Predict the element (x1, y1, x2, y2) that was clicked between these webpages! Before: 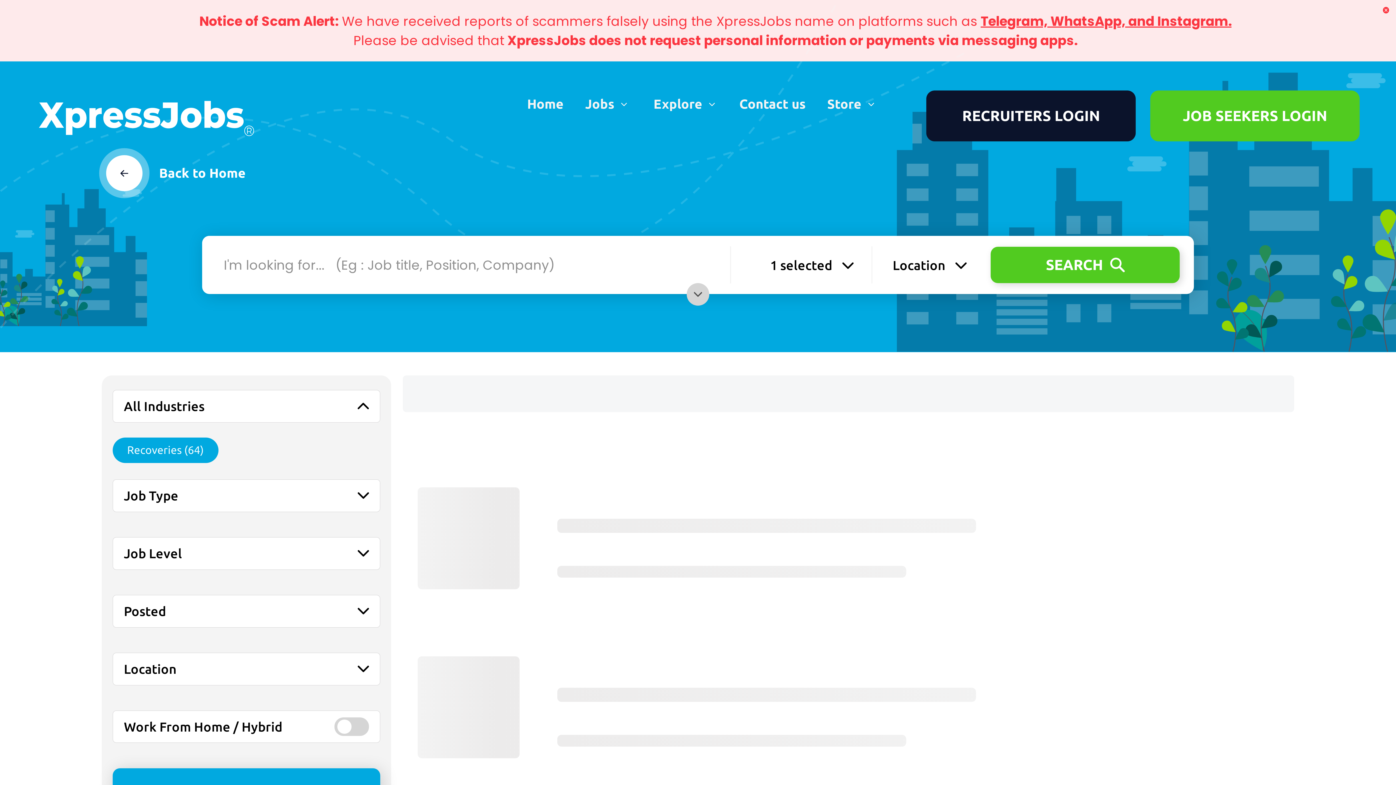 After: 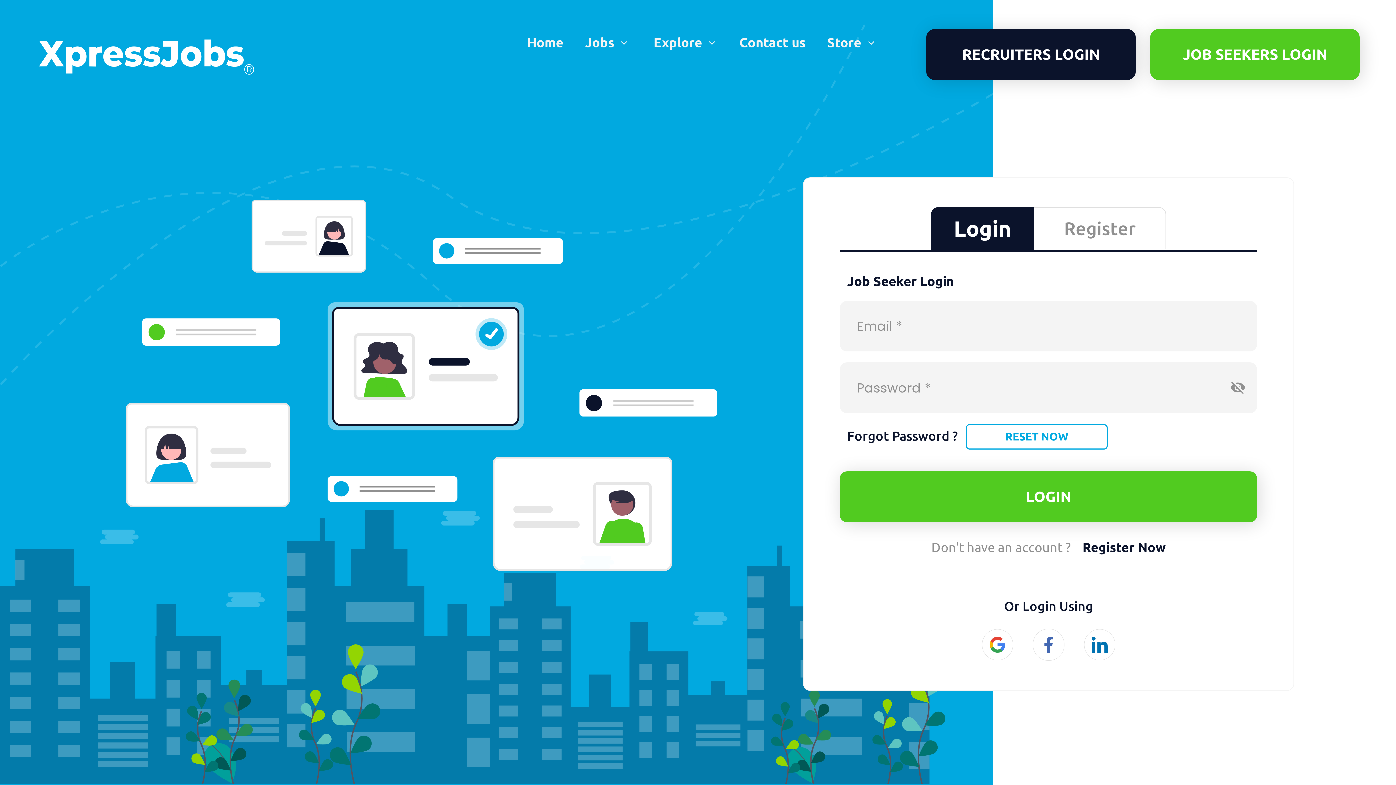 Action: label: JOB SEEKERS LOGIN bbox: (1150, 90, 1360, 141)